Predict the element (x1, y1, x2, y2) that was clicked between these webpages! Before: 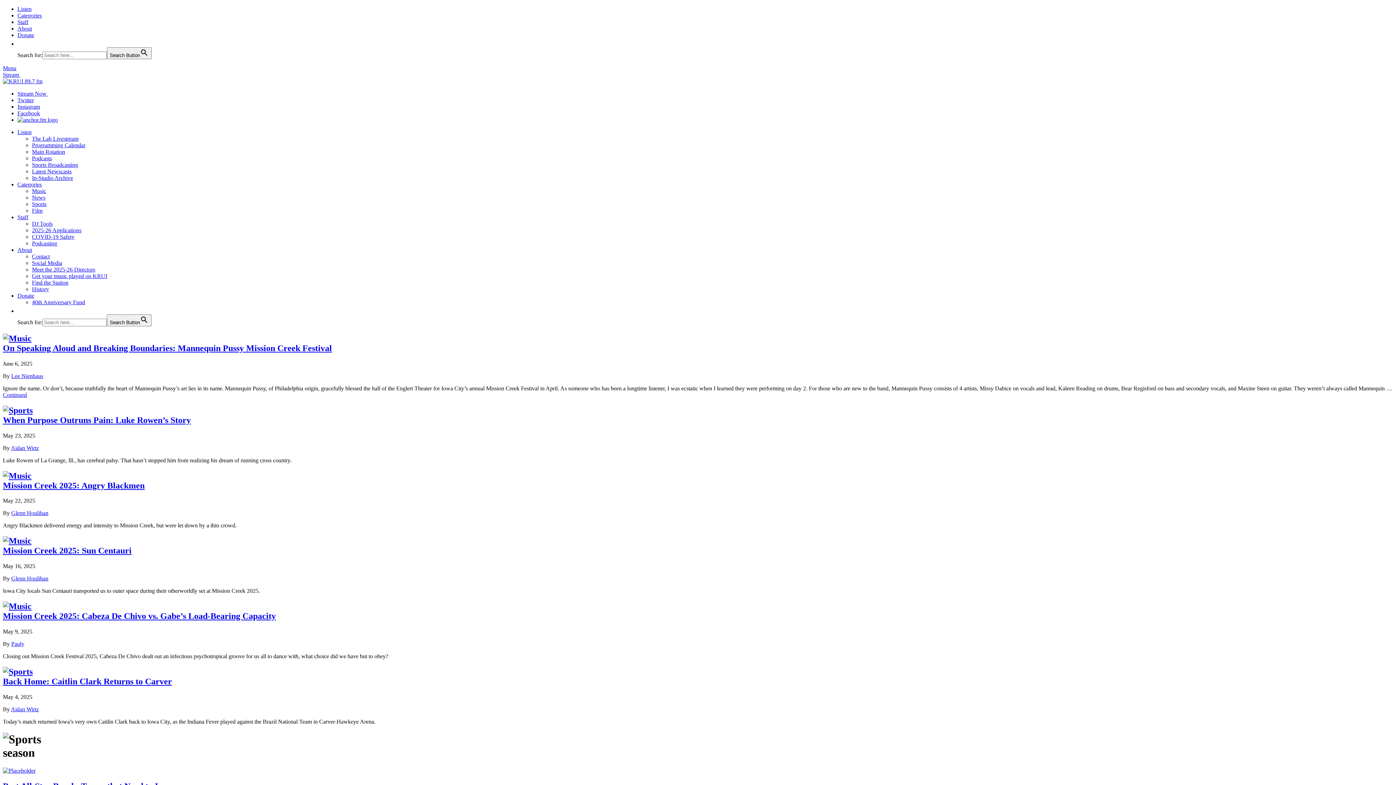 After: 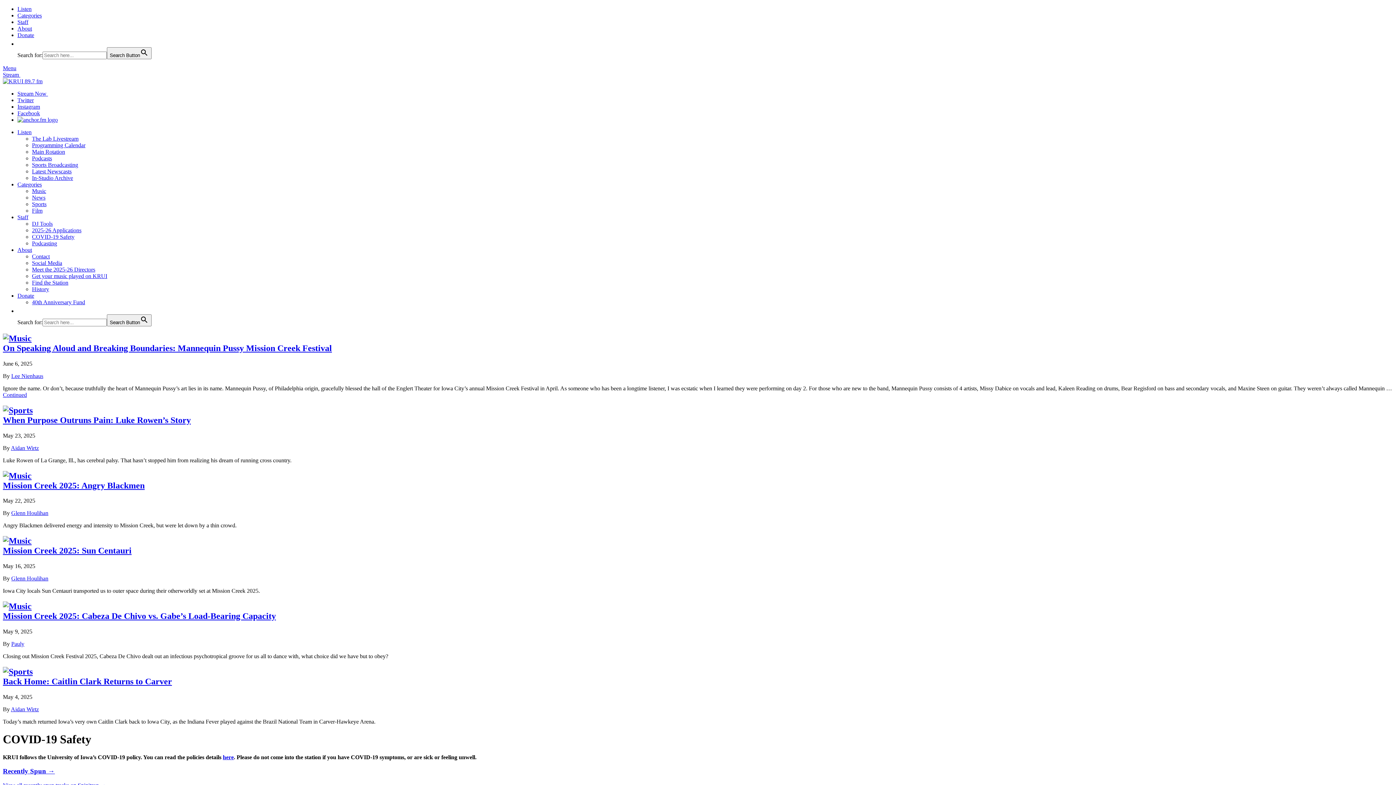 Action: bbox: (32, 233, 74, 240) label: COVID-19 Safety